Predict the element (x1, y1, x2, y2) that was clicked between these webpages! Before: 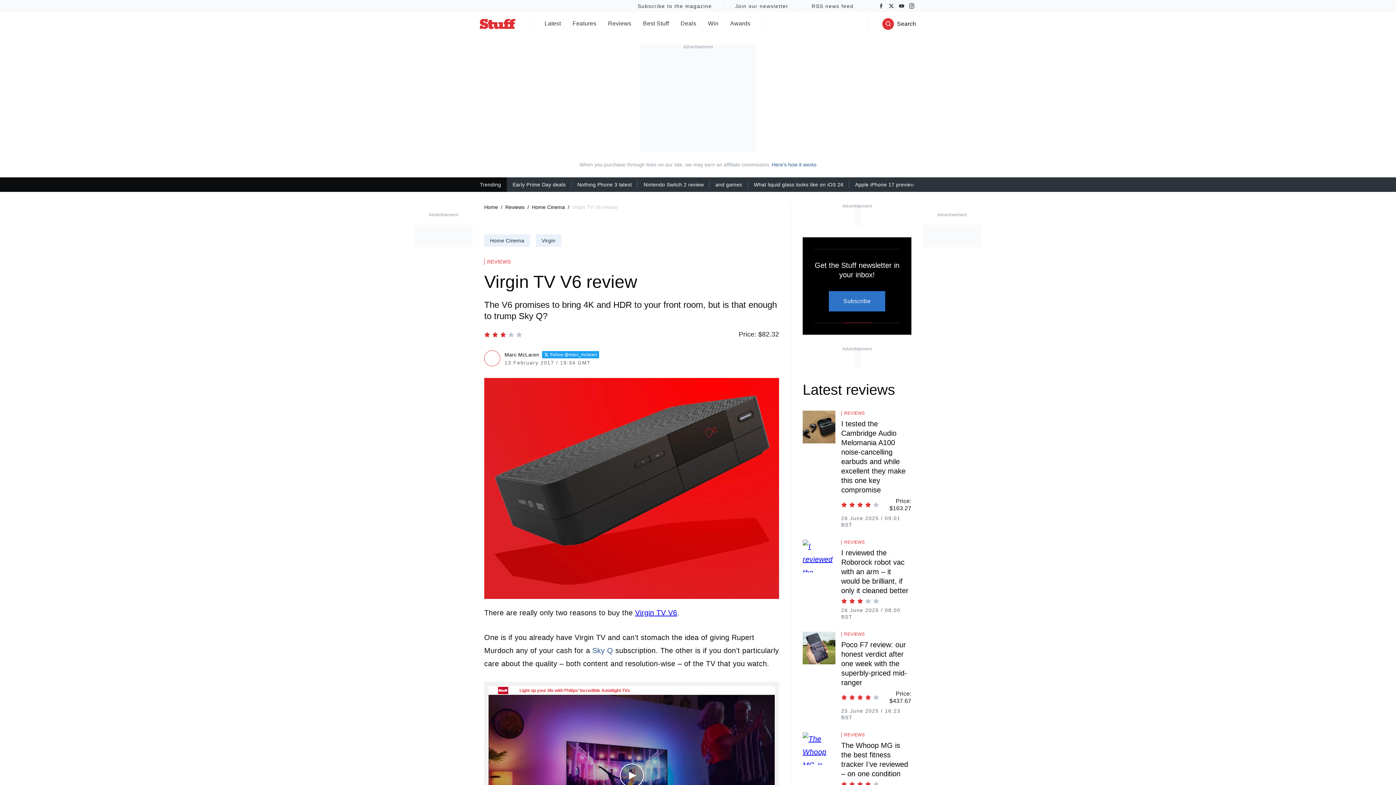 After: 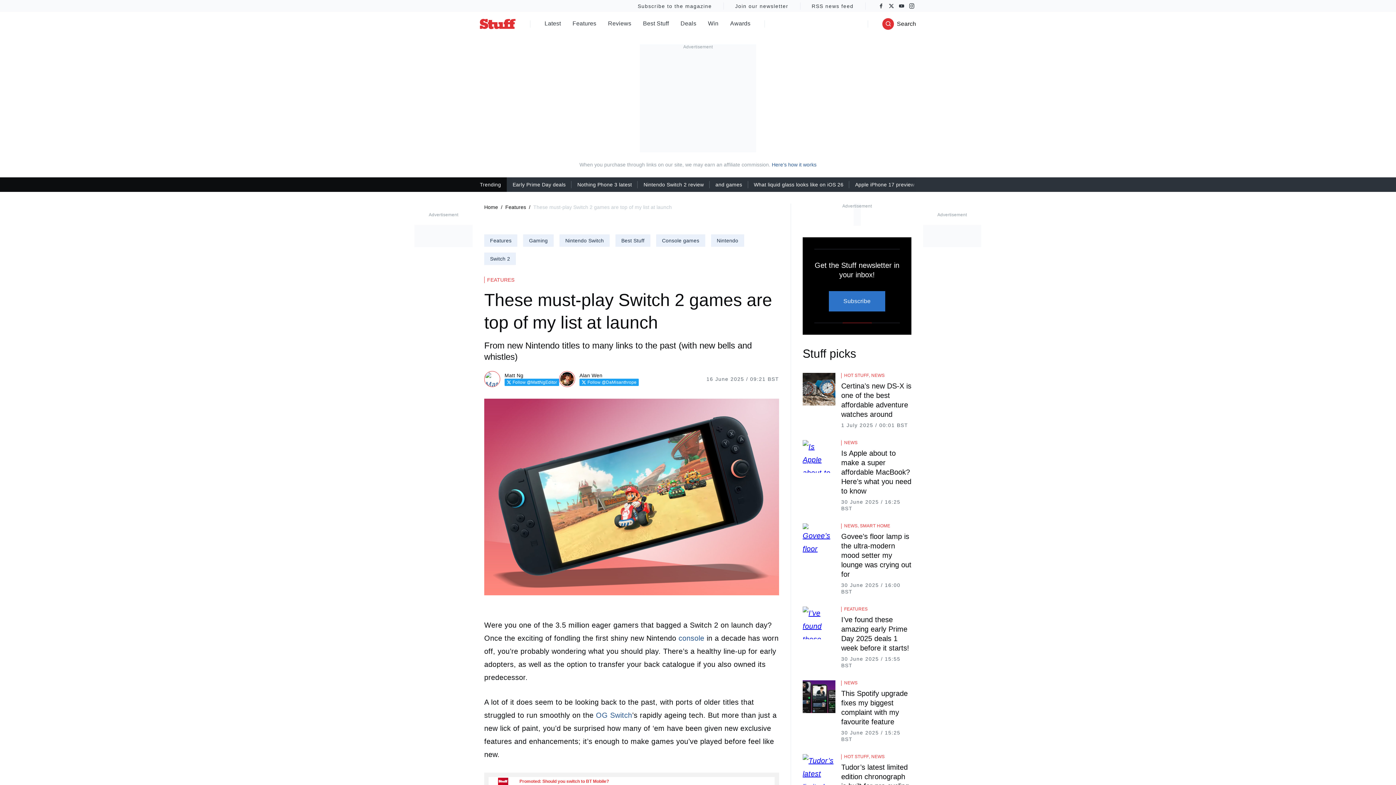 Action: bbox: (715, 180, 742, 189) label: and games